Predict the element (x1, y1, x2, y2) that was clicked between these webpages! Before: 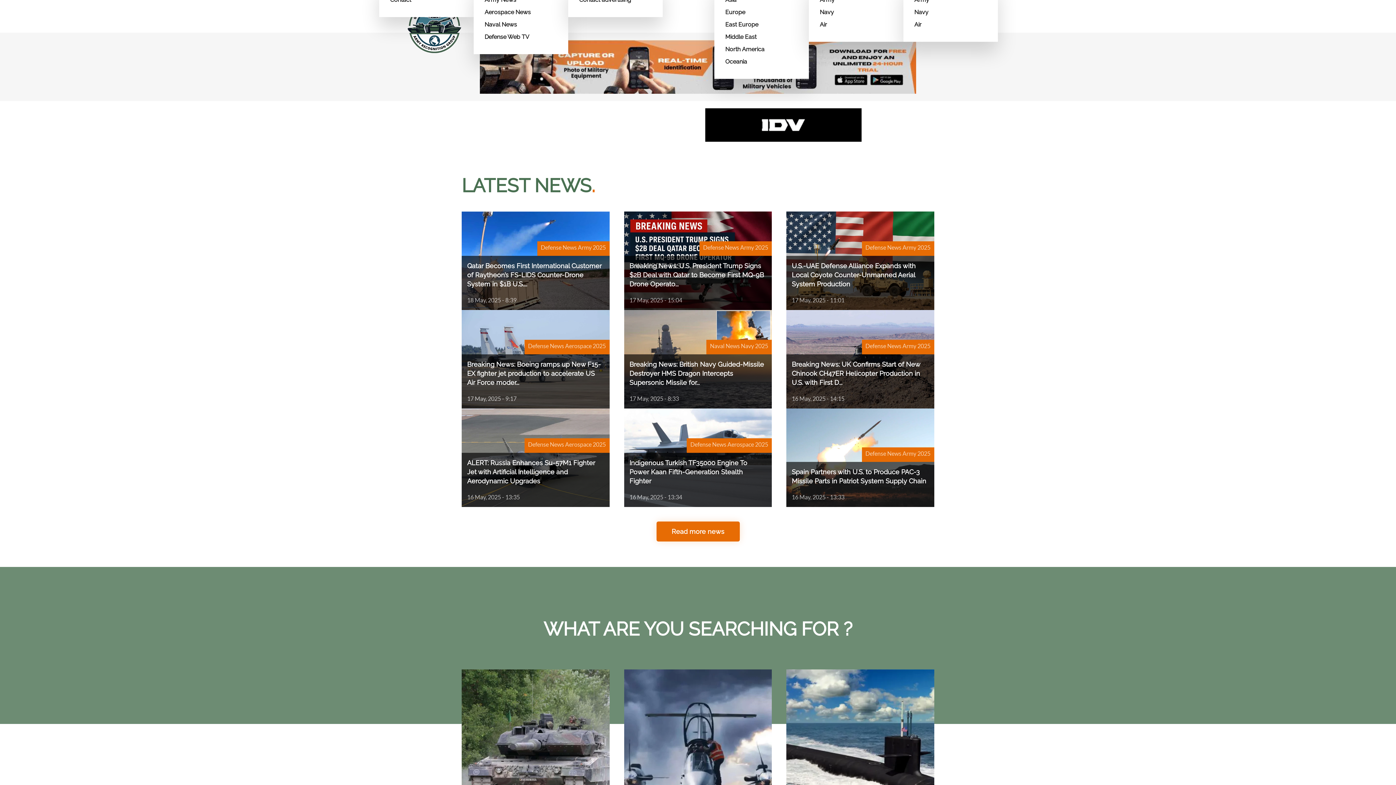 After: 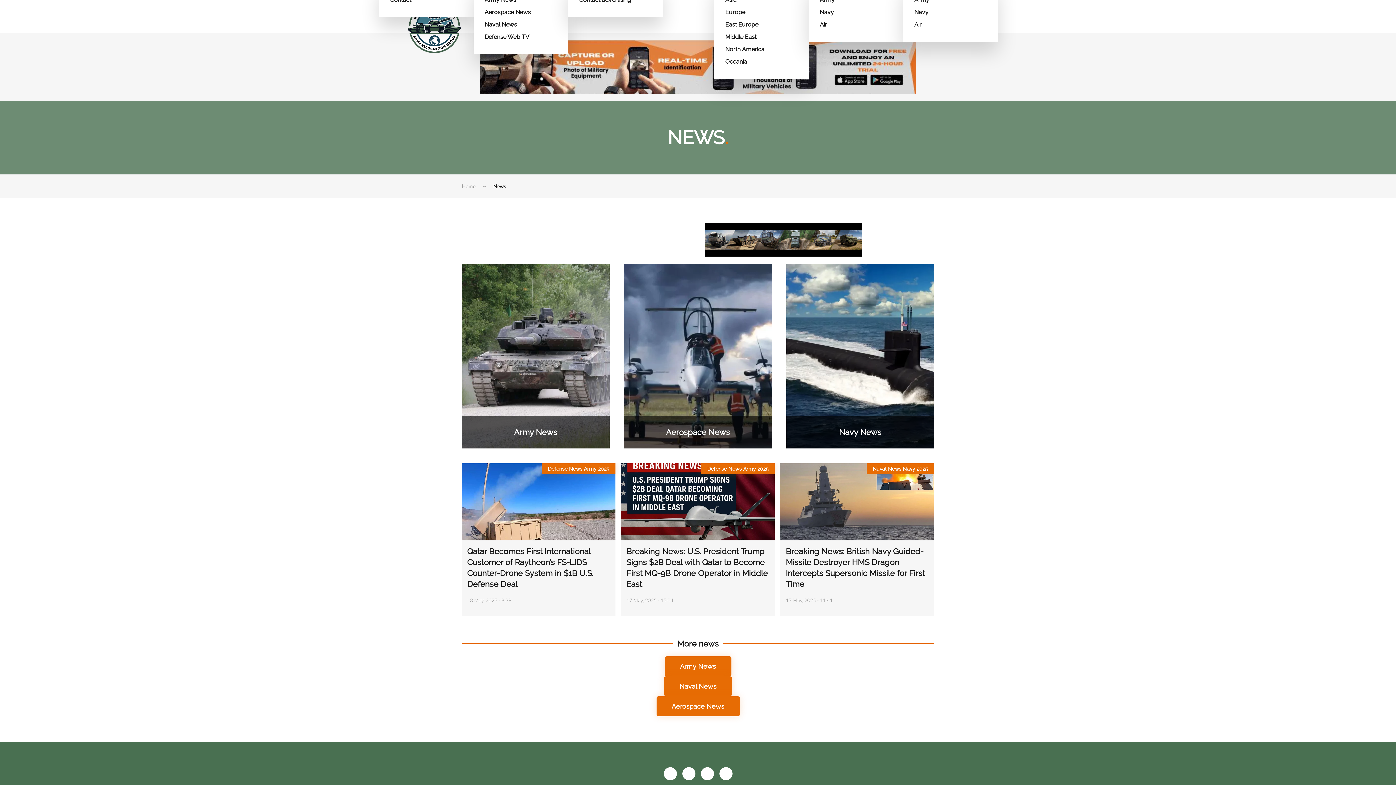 Action: bbox: (656, 522, 739, 542) label: Read more news